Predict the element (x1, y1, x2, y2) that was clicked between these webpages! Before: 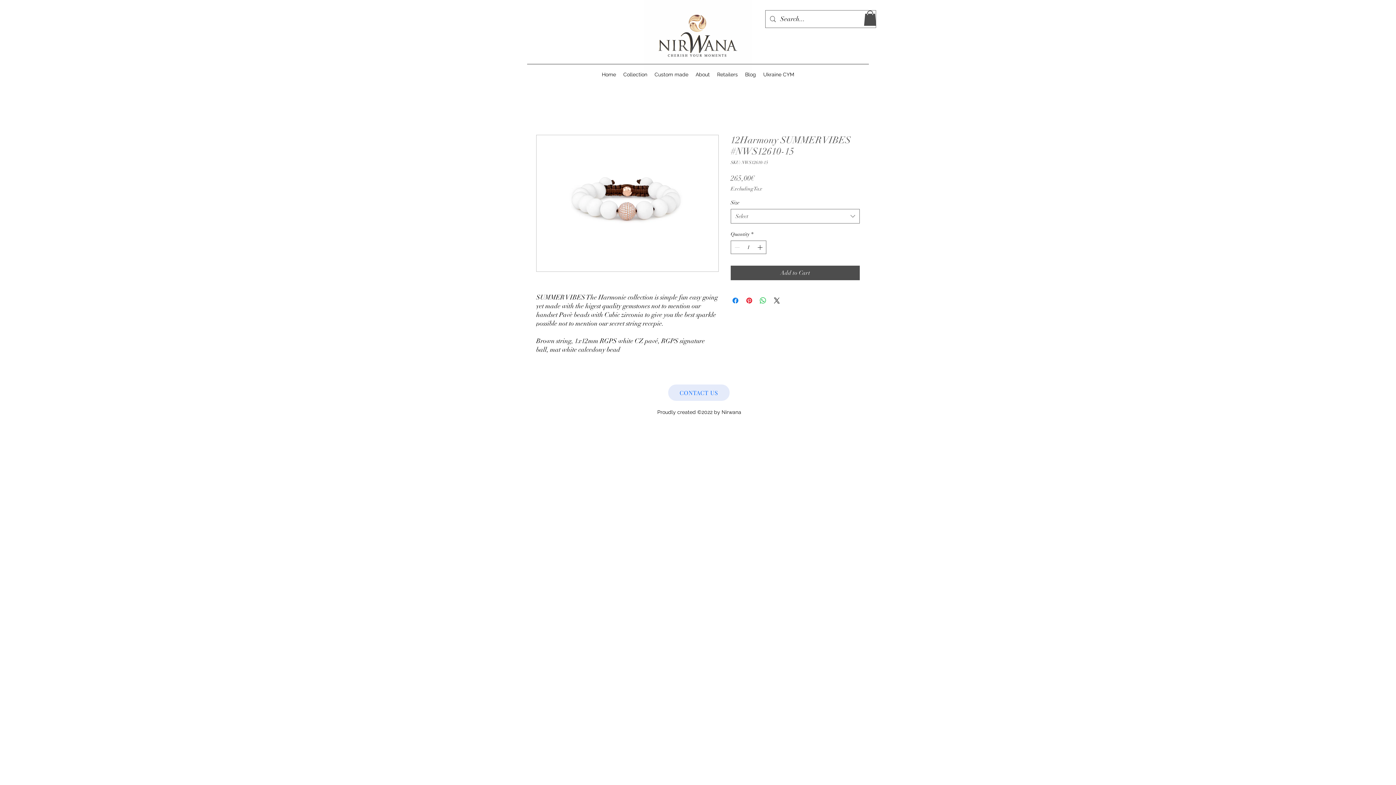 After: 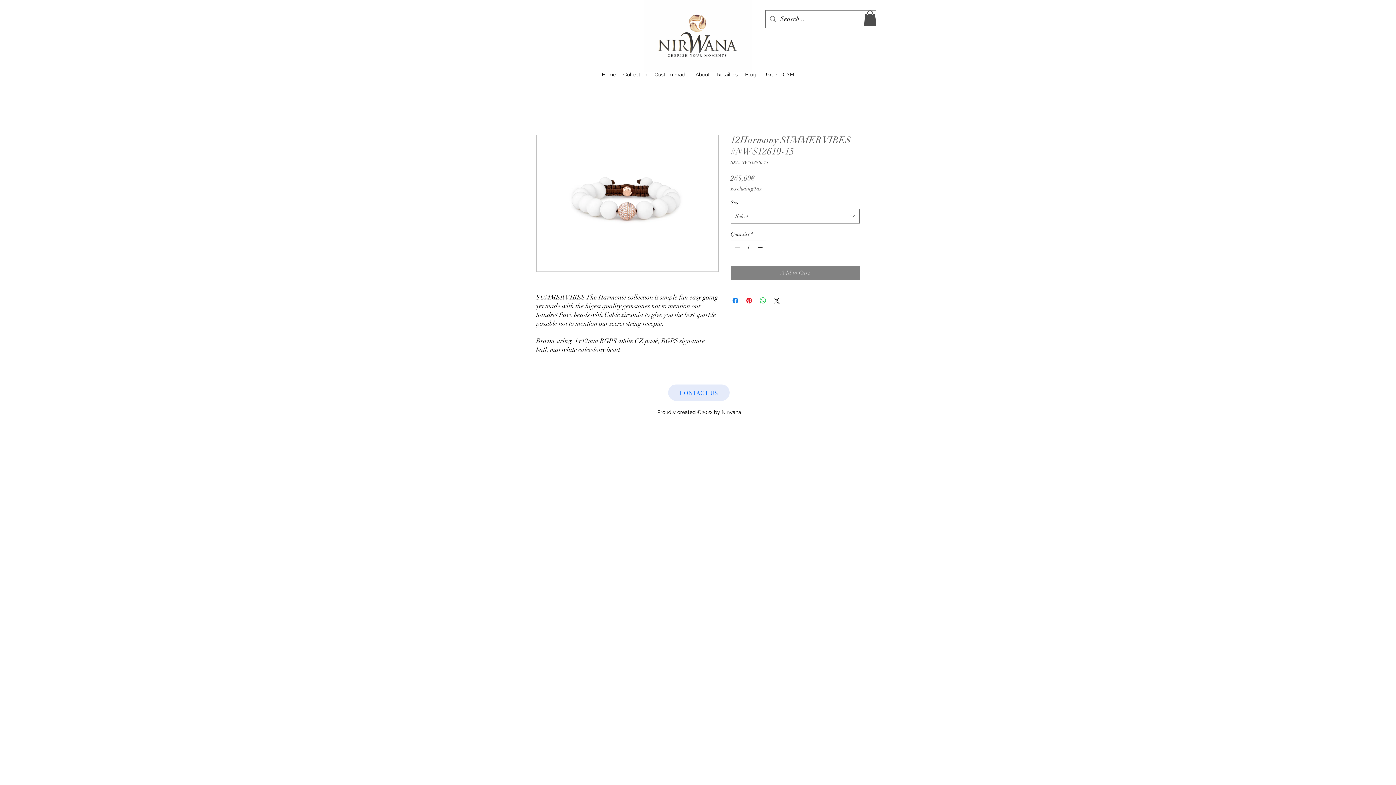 Action: bbox: (730, 265, 860, 280) label: Add to Cart